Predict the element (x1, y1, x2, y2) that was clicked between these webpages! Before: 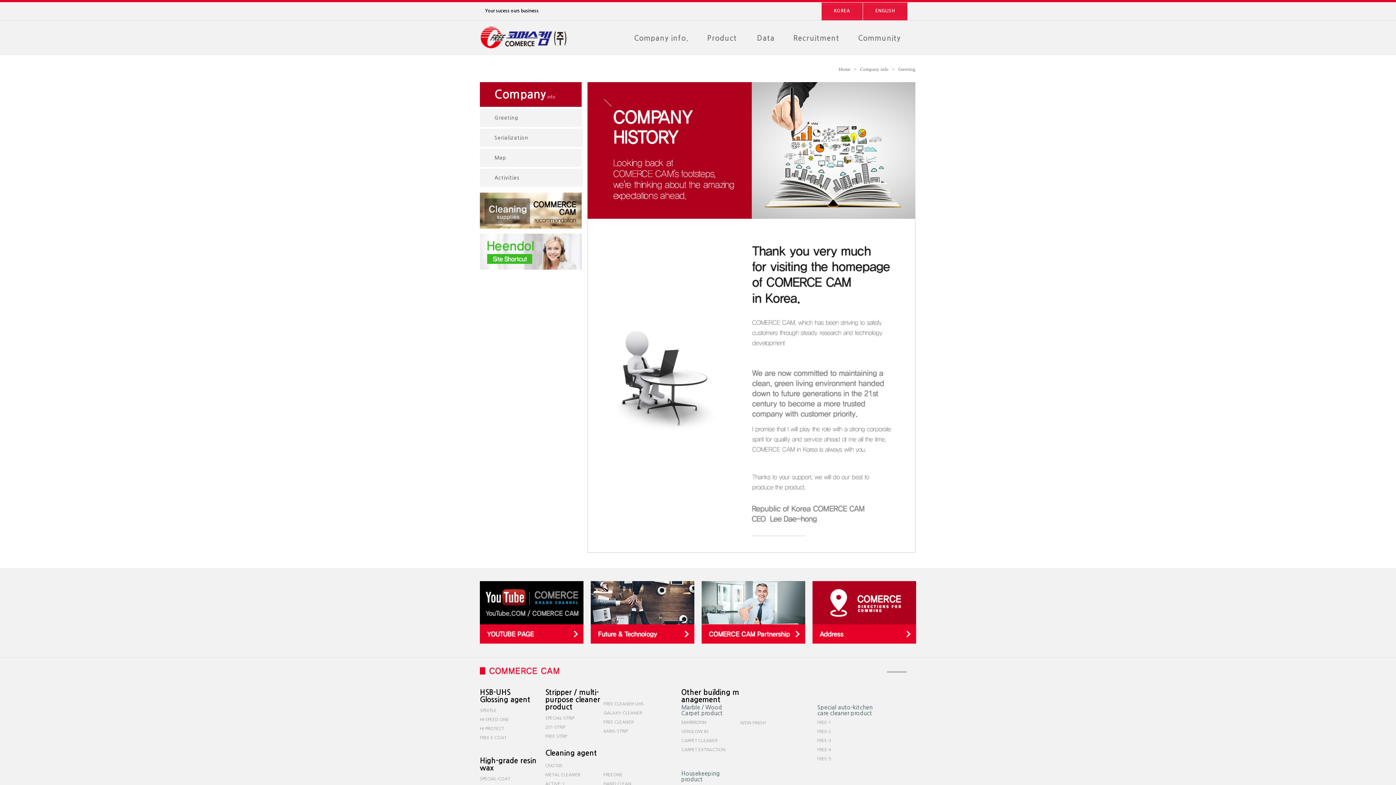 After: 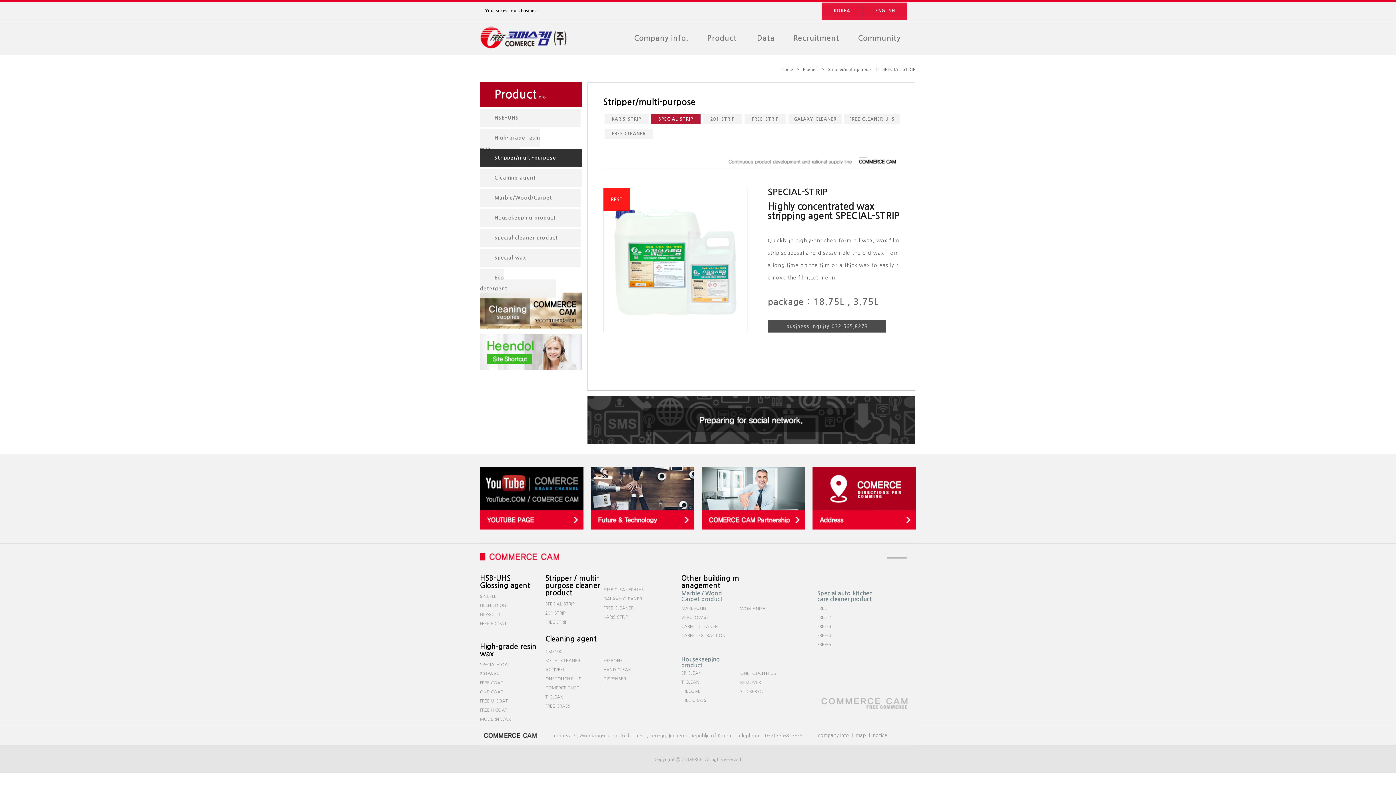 Action: bbox: (545, 716, 574, 720) label: SPECIAL-STRIP